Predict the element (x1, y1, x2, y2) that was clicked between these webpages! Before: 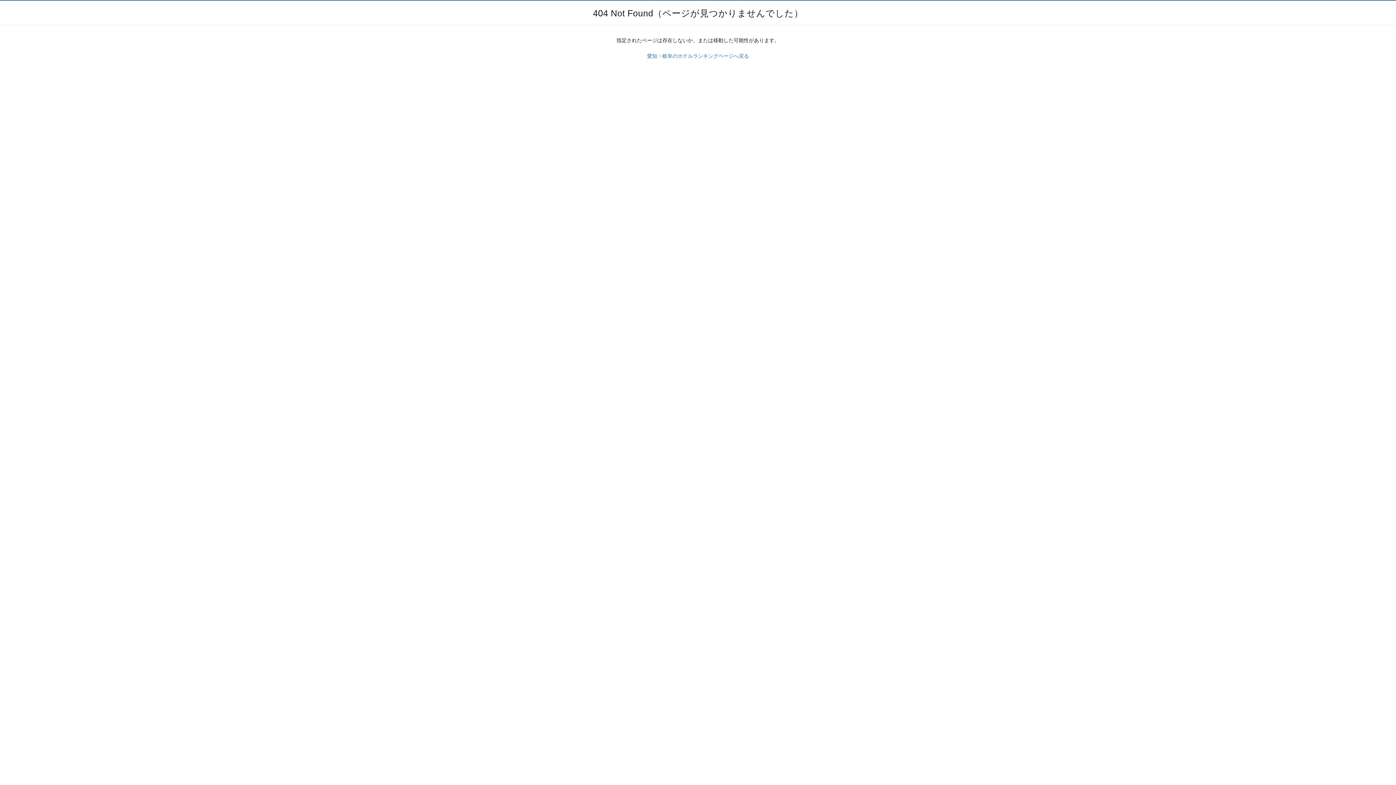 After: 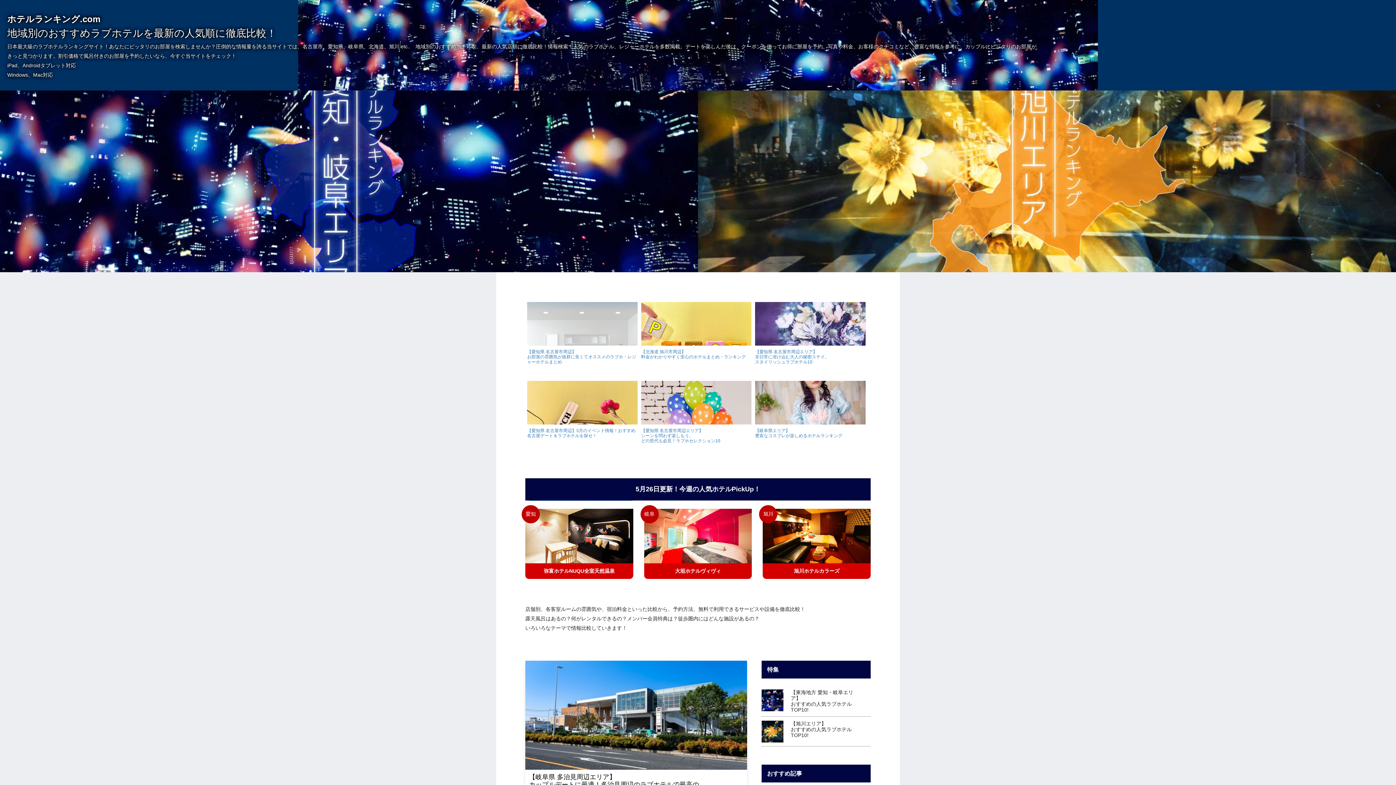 Action: bbox: (647, 53, 749, 58) label: 愛知・岐阜のホテルランキングページへ戻る